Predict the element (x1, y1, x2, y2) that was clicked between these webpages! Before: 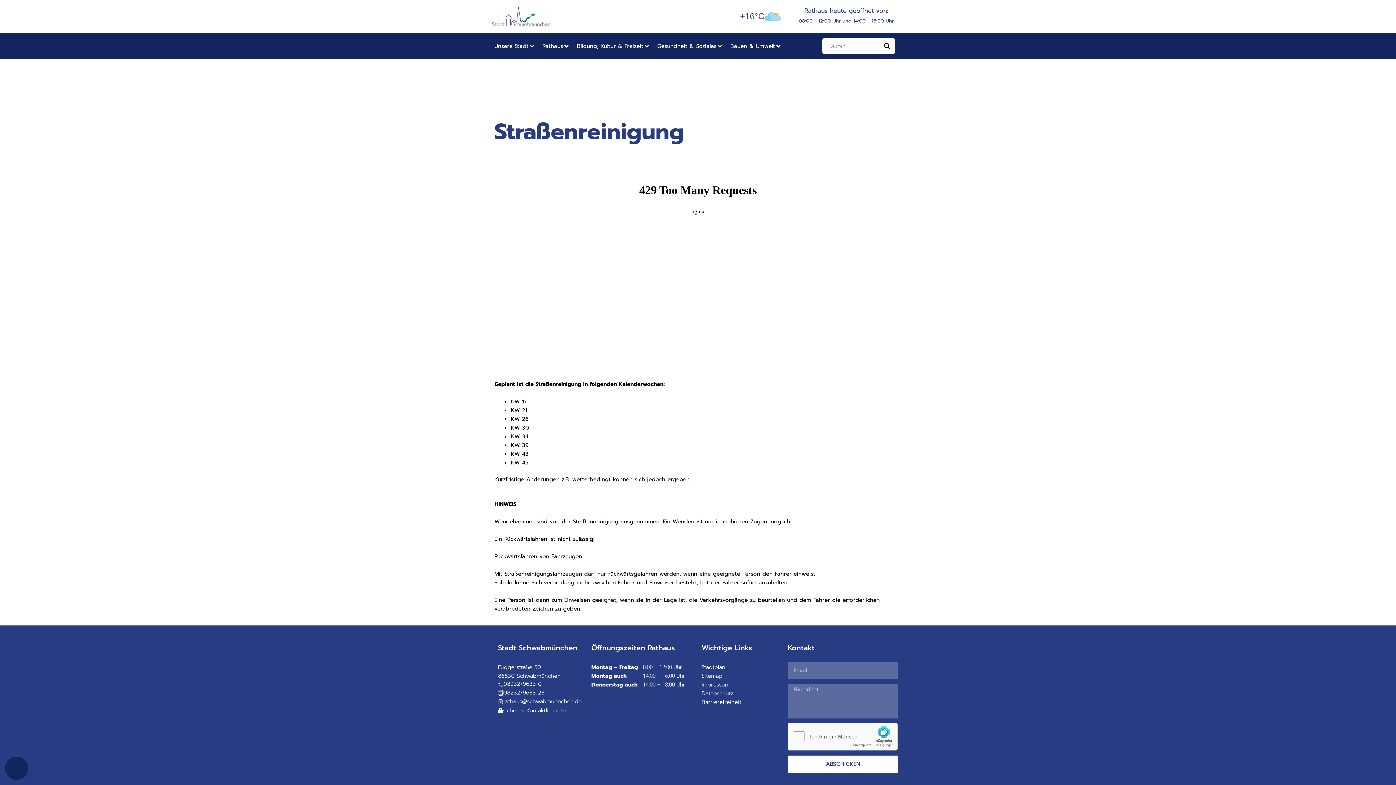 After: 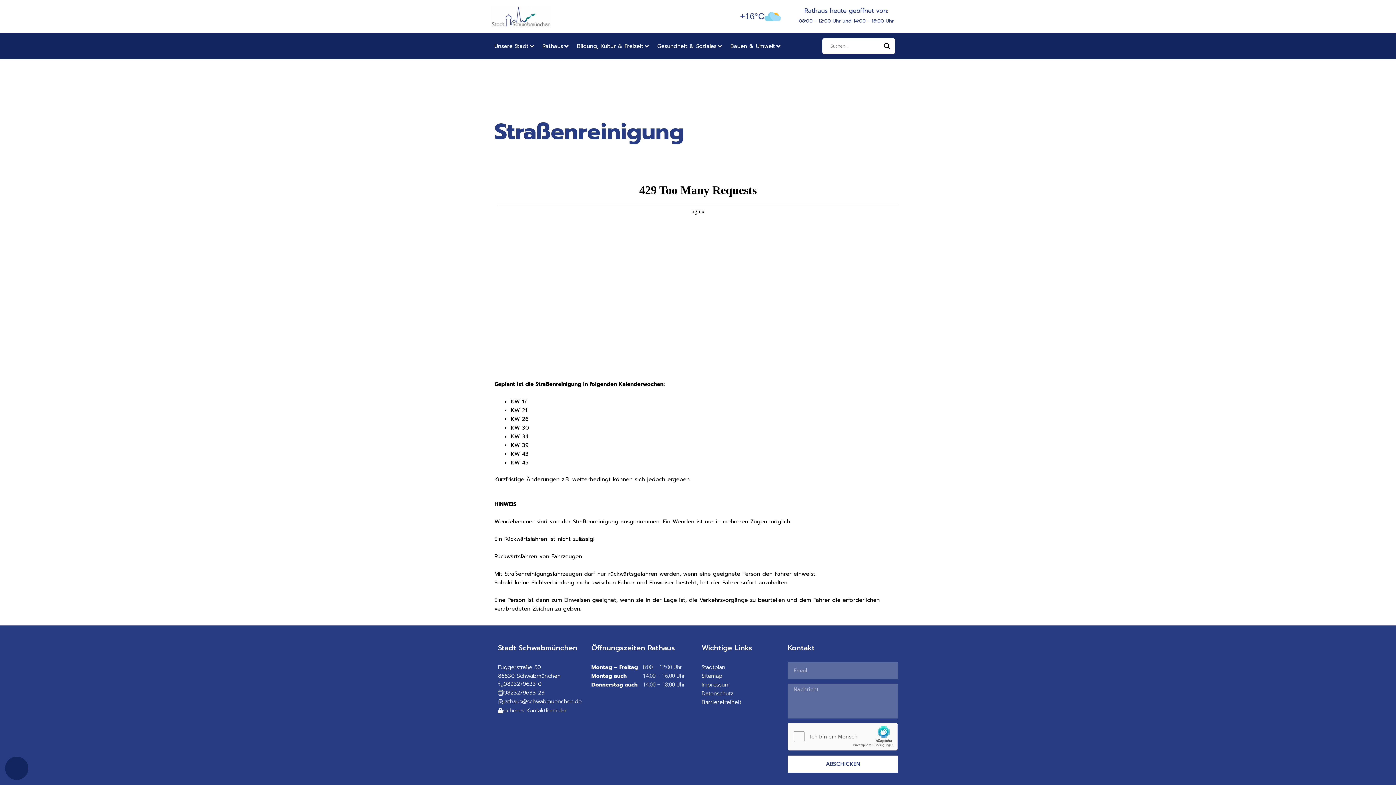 Action: label: 08232/9633-0 bbox: (498, 681, 541, 687)